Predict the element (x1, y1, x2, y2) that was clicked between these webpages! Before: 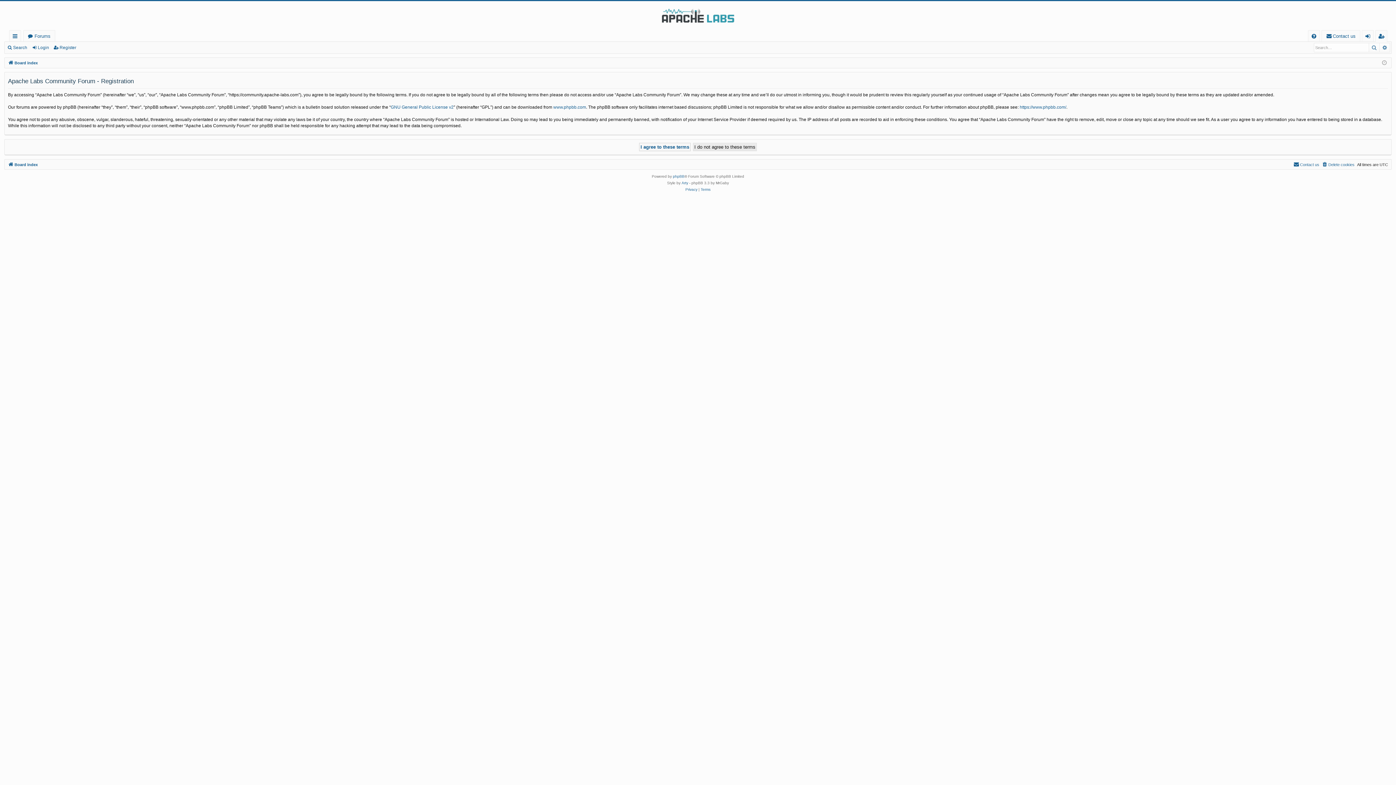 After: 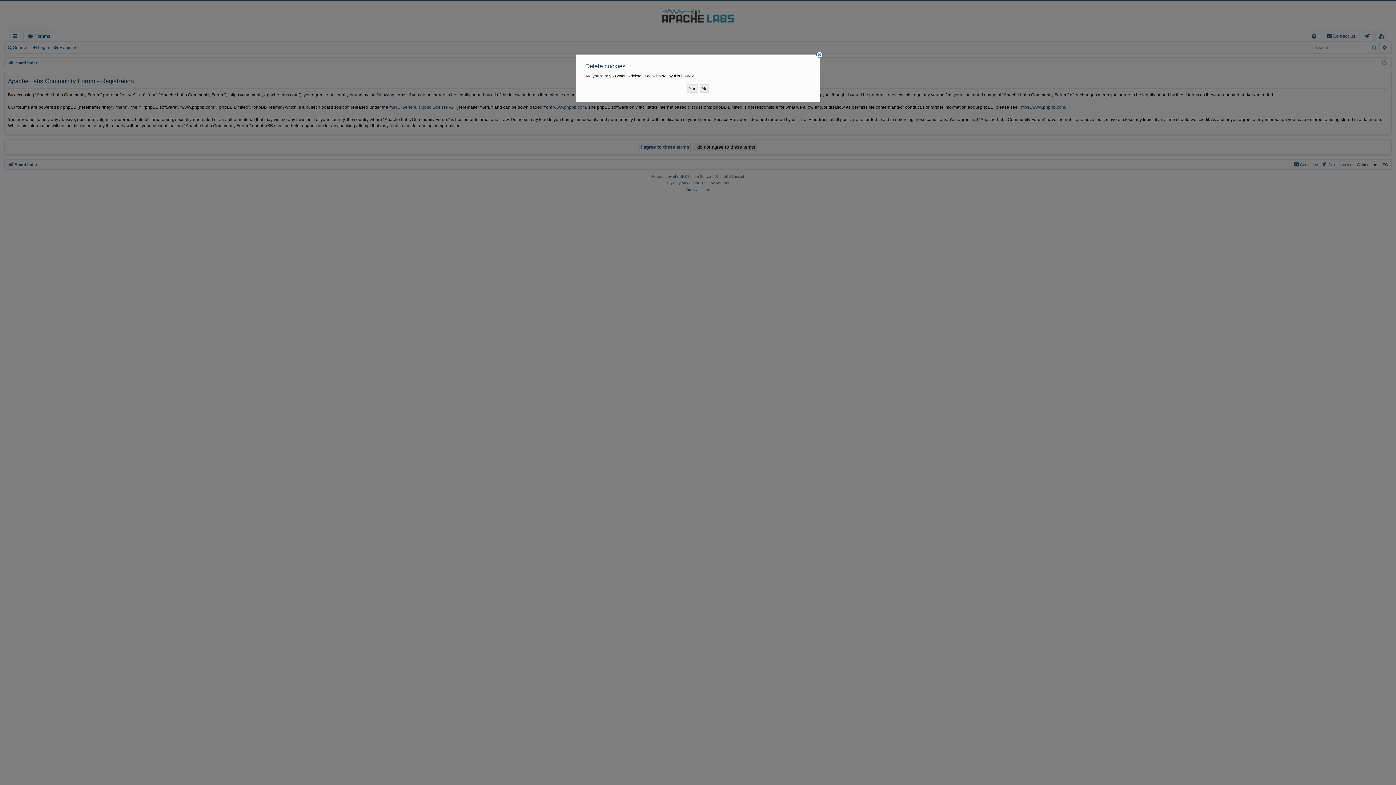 Action: label: Delete cookies bbox: (1322, 160, 1354, 168)